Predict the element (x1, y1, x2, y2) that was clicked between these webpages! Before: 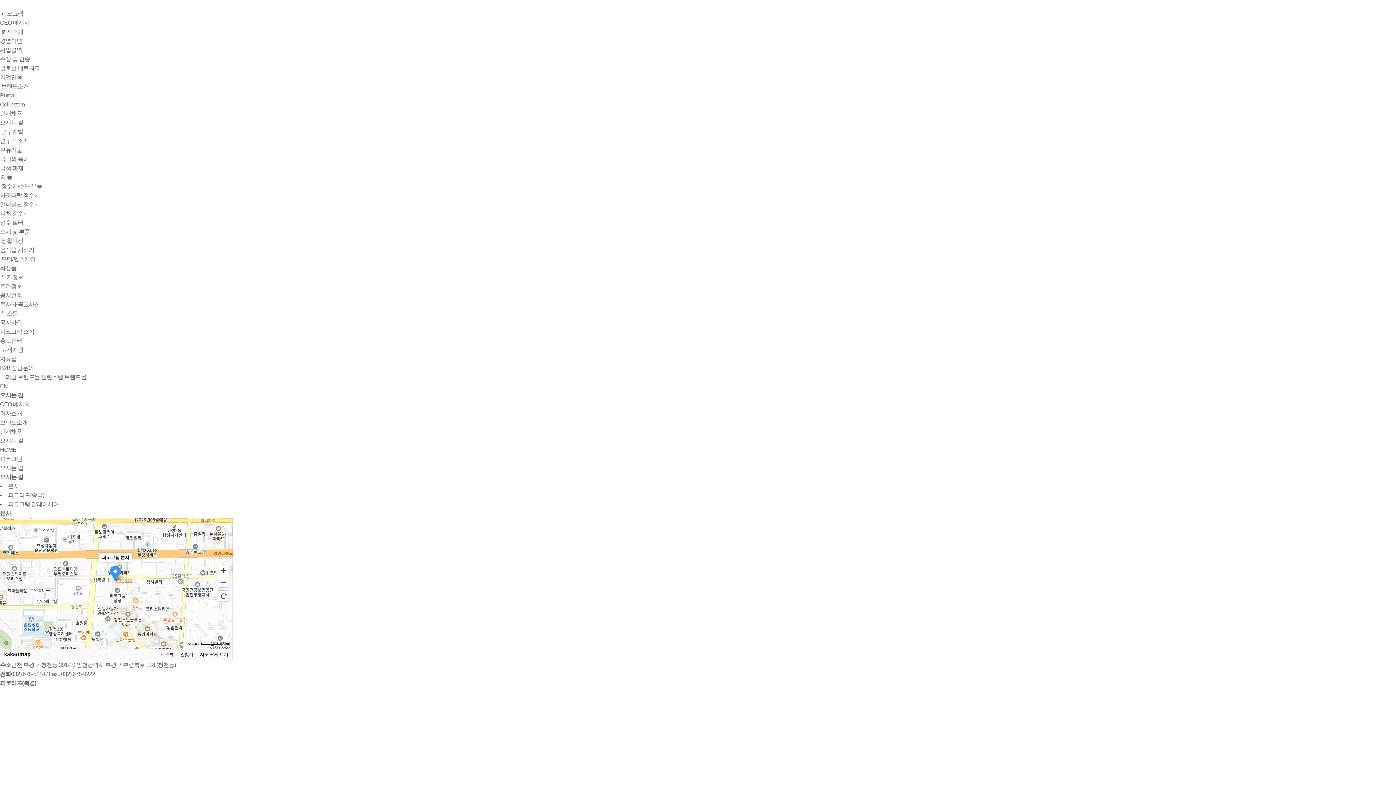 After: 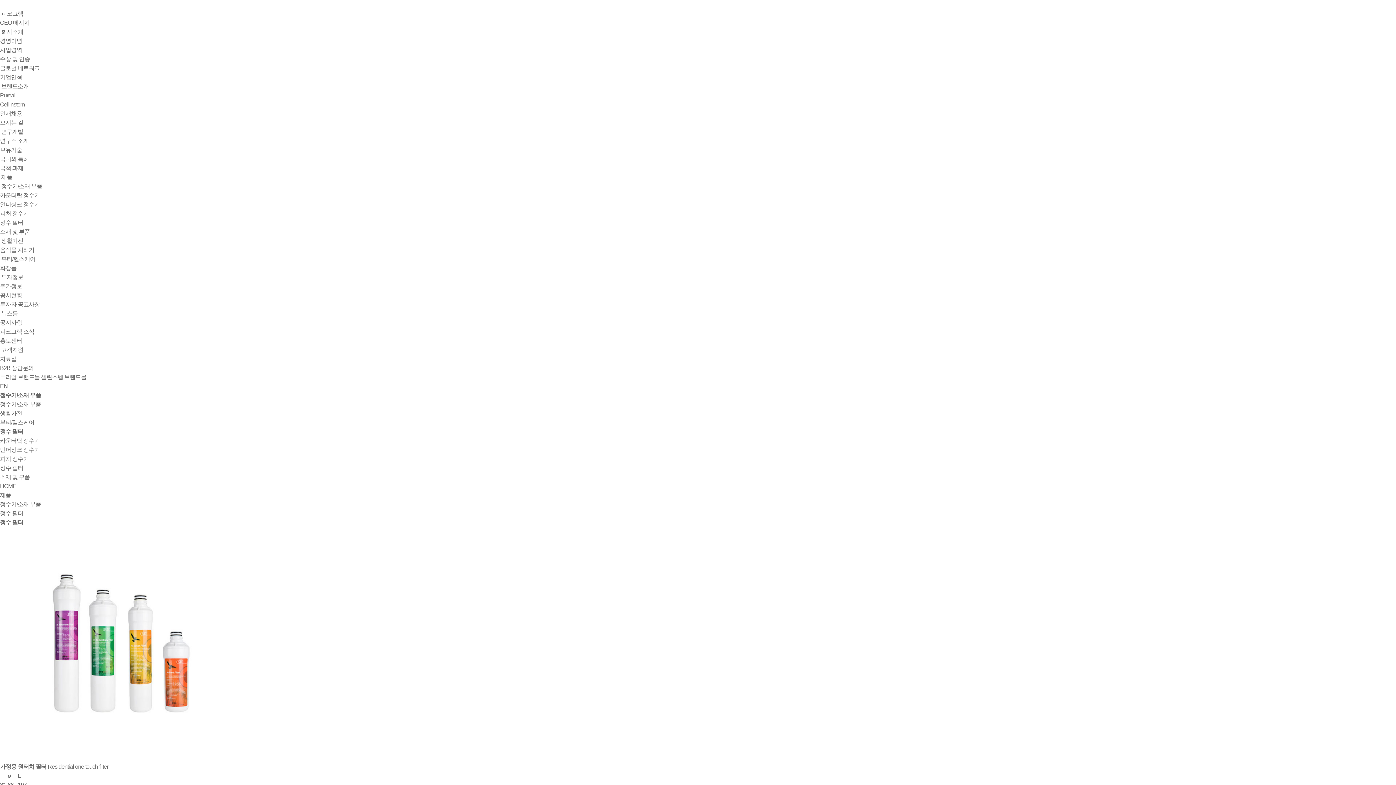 Action: label: 정수 필터 bbox: (0, 219, 23, 225)